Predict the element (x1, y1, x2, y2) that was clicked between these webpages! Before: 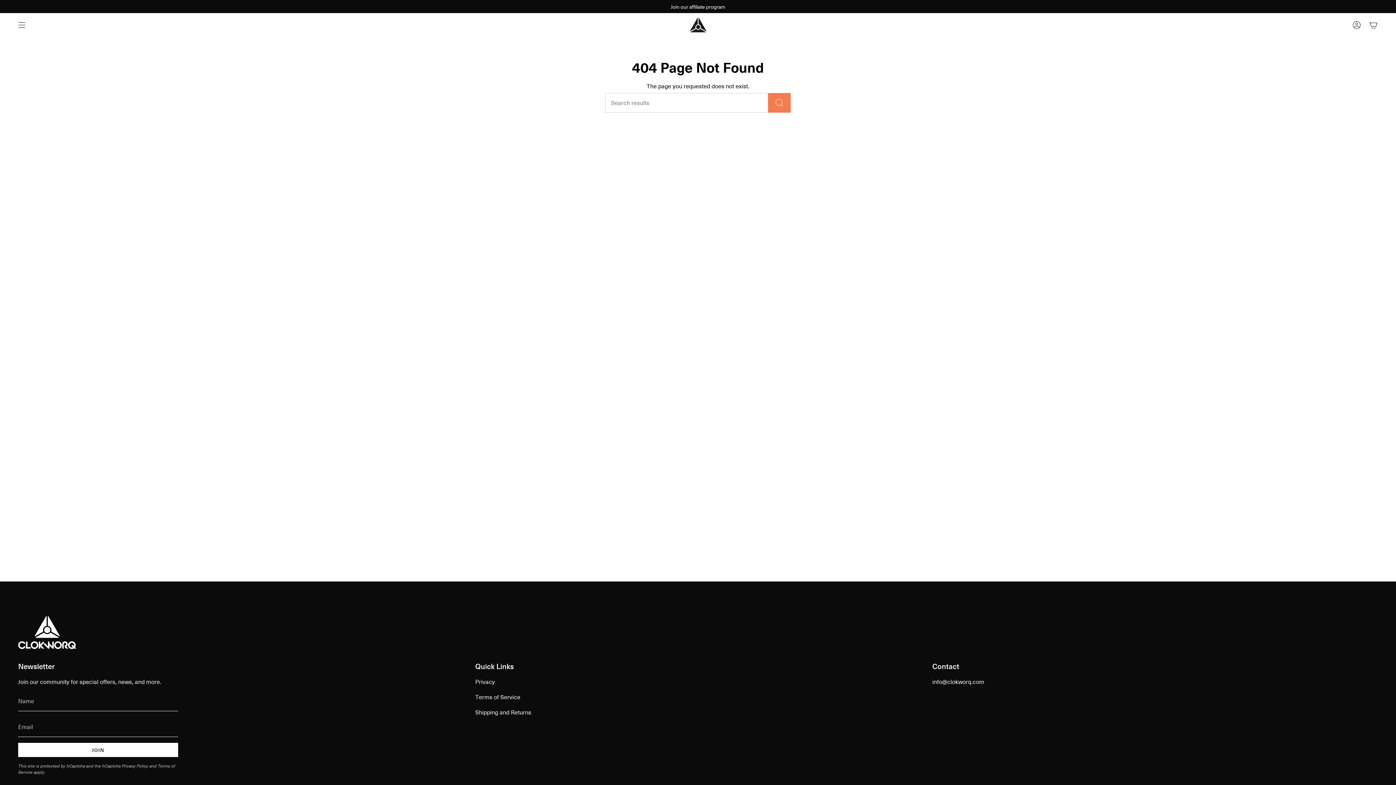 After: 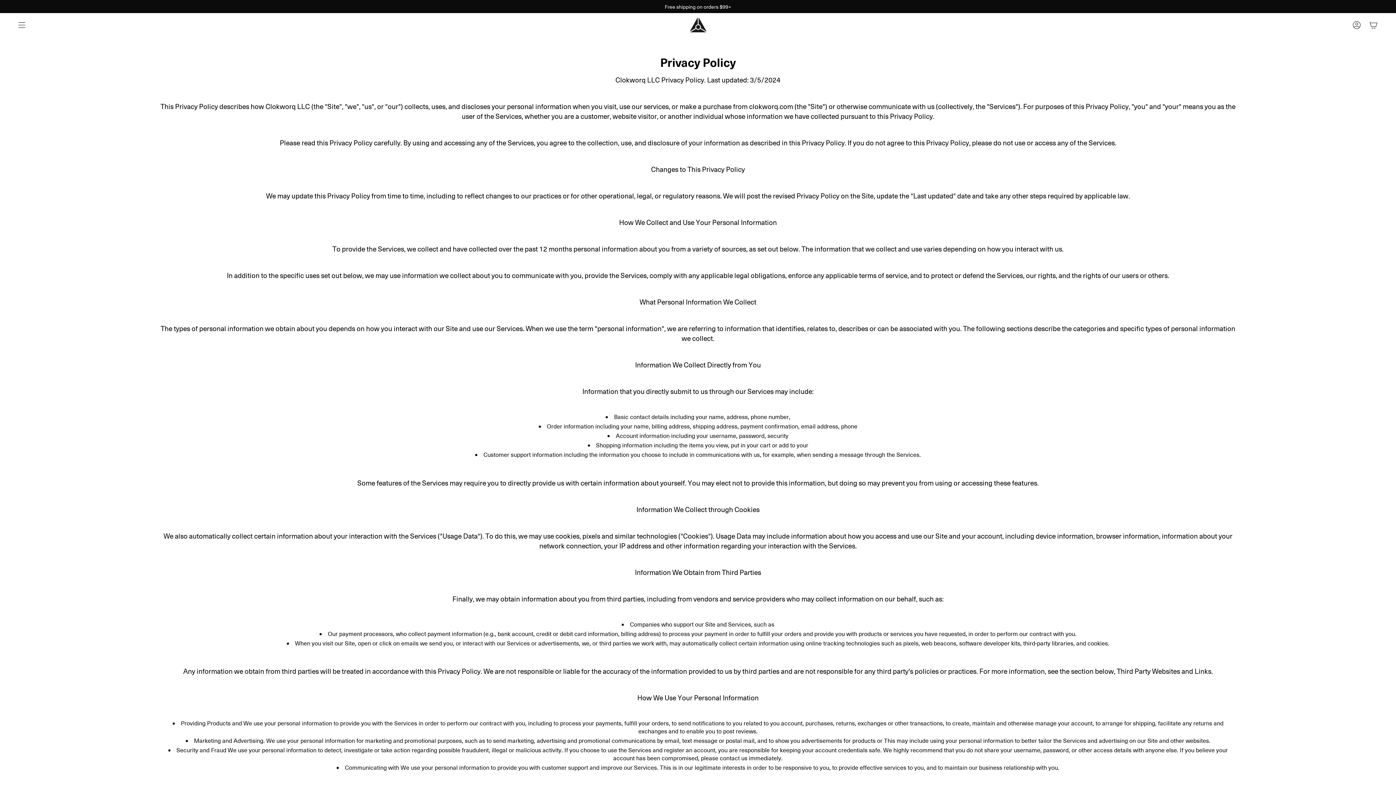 Action: bbox: (475, 678, 495, 686) label: Privacy